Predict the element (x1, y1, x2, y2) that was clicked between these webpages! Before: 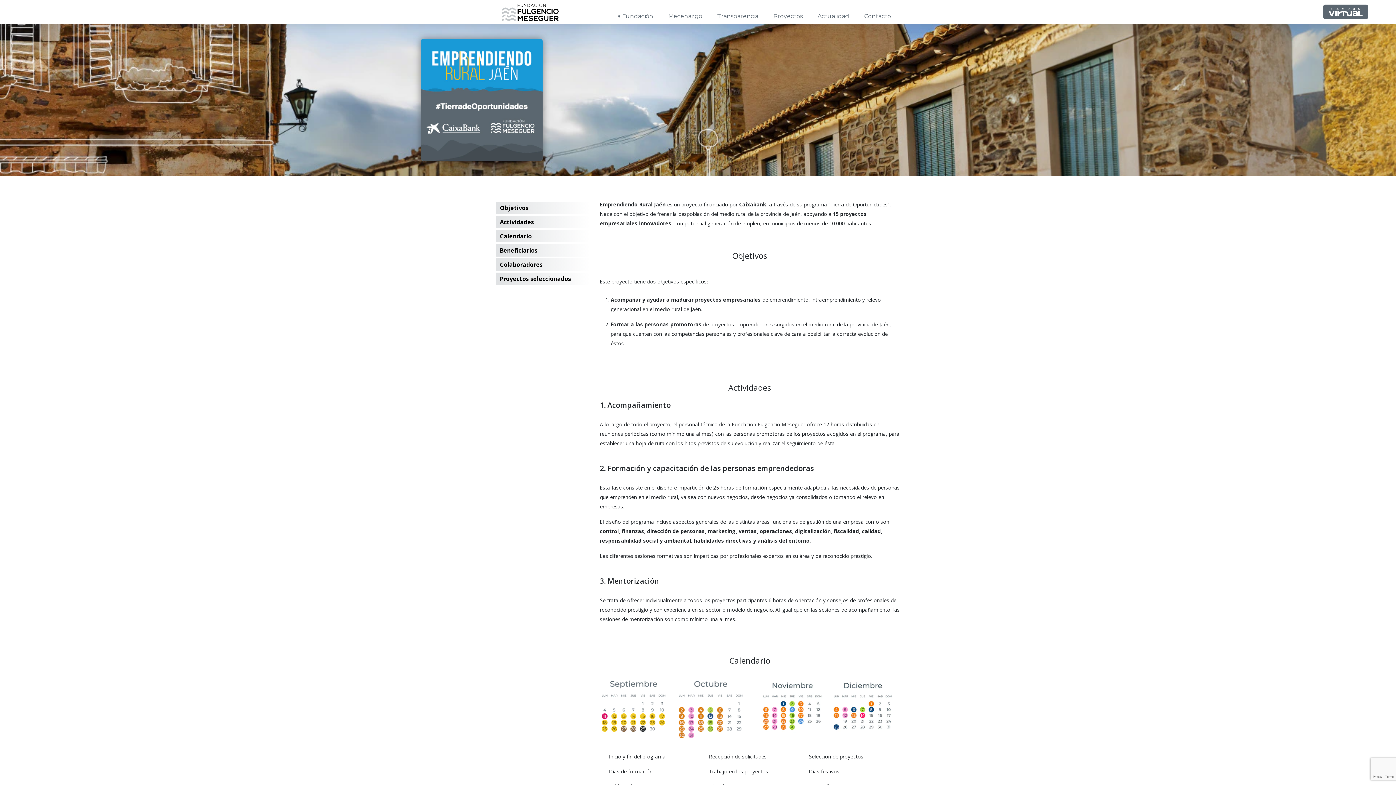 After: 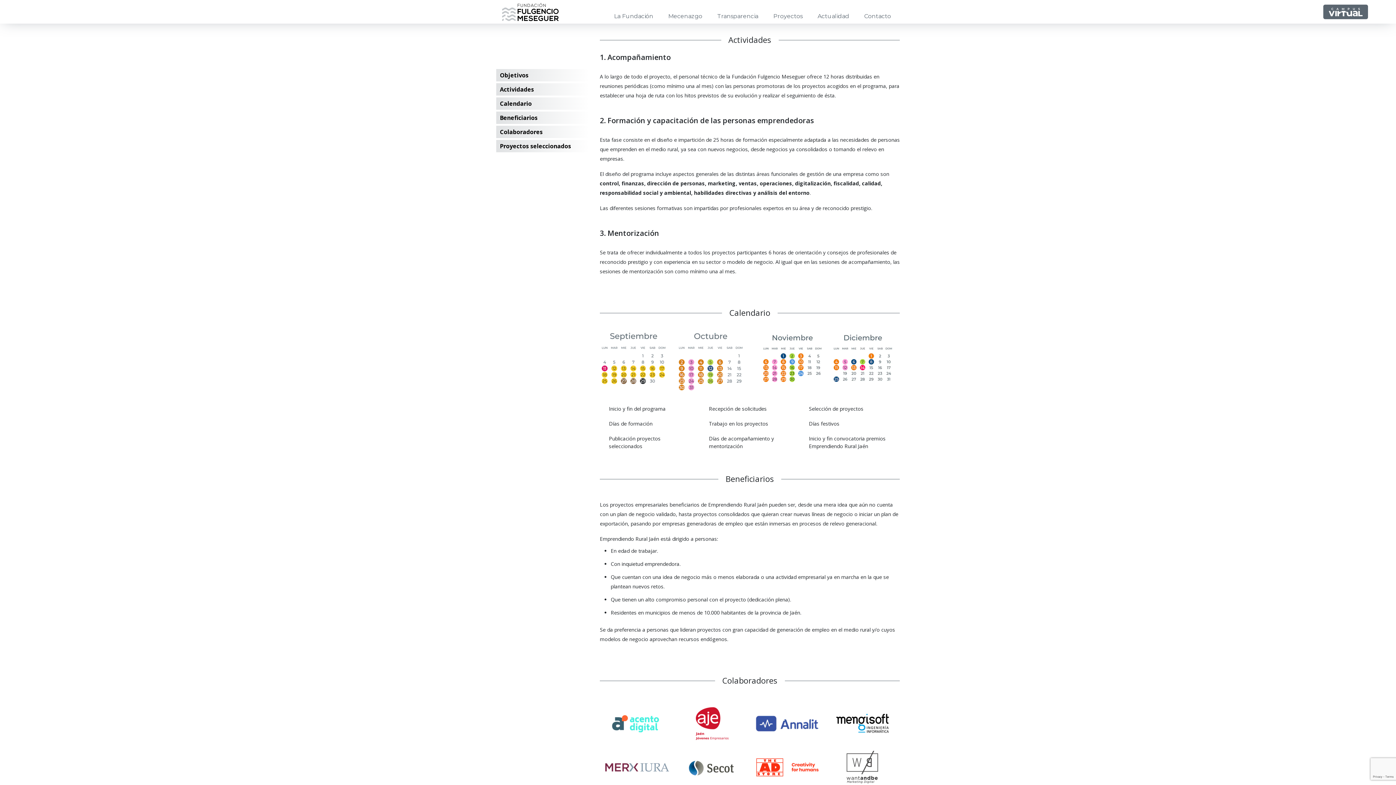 Action: bbox: (496, 216, 589, 228) label: Actividades